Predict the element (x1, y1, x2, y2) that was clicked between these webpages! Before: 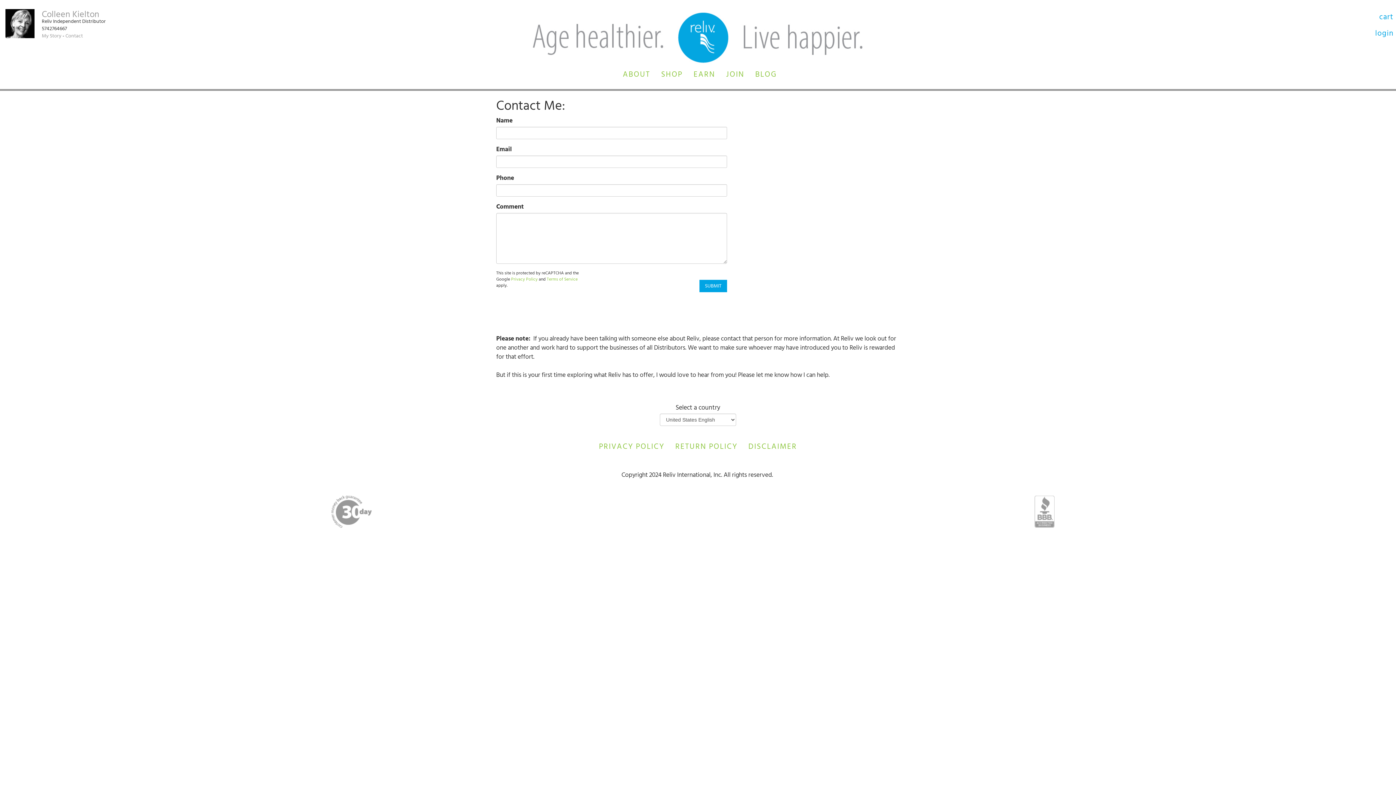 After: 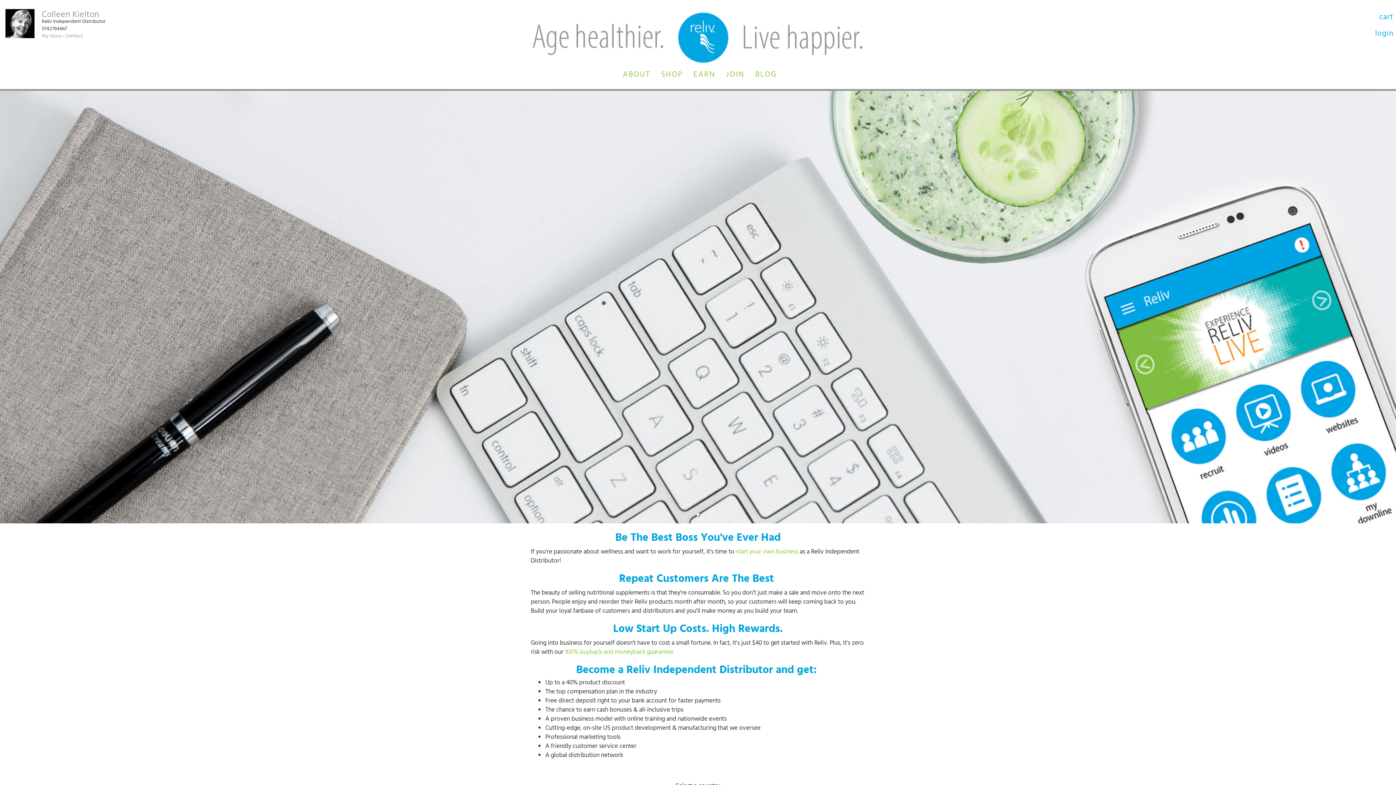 Action: label: EARN bbox: (688, 66, 720, 81)